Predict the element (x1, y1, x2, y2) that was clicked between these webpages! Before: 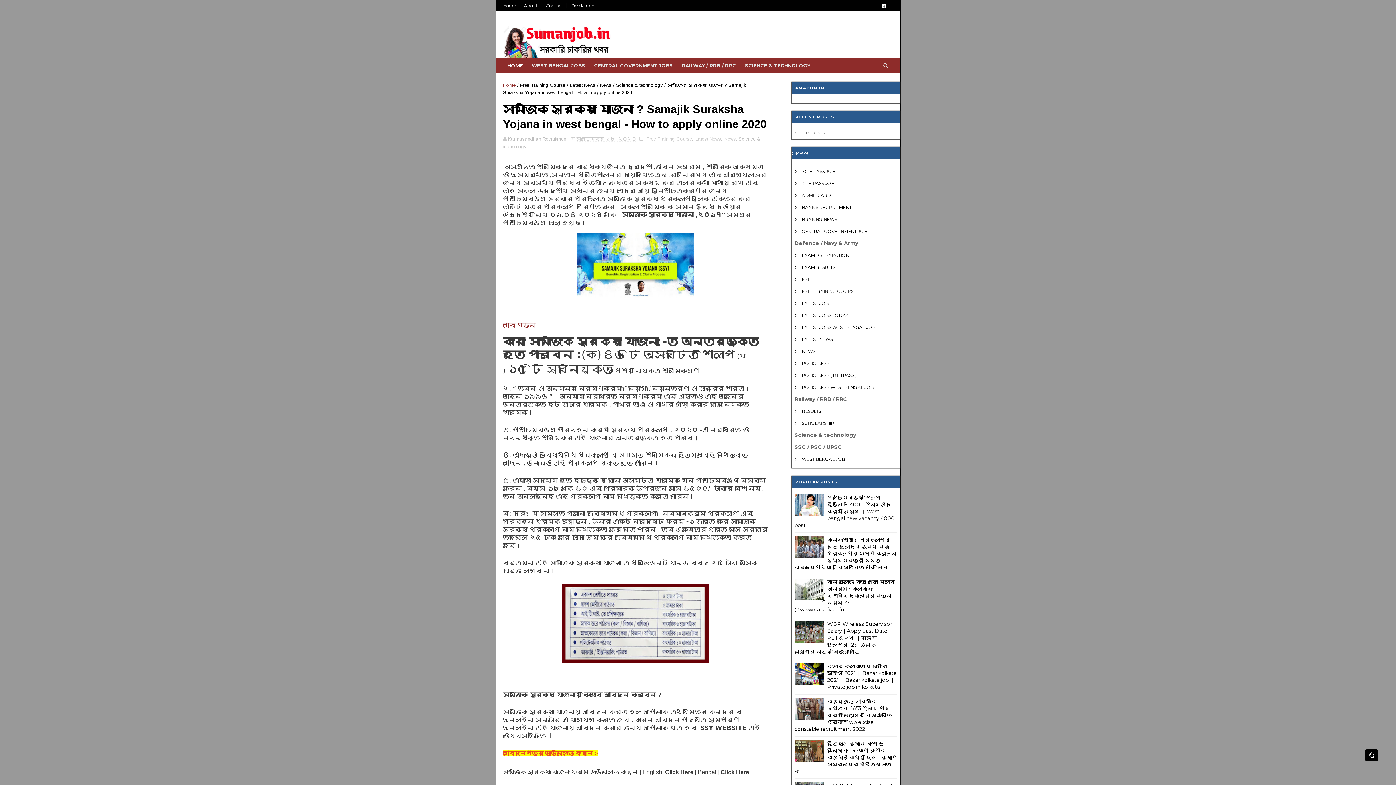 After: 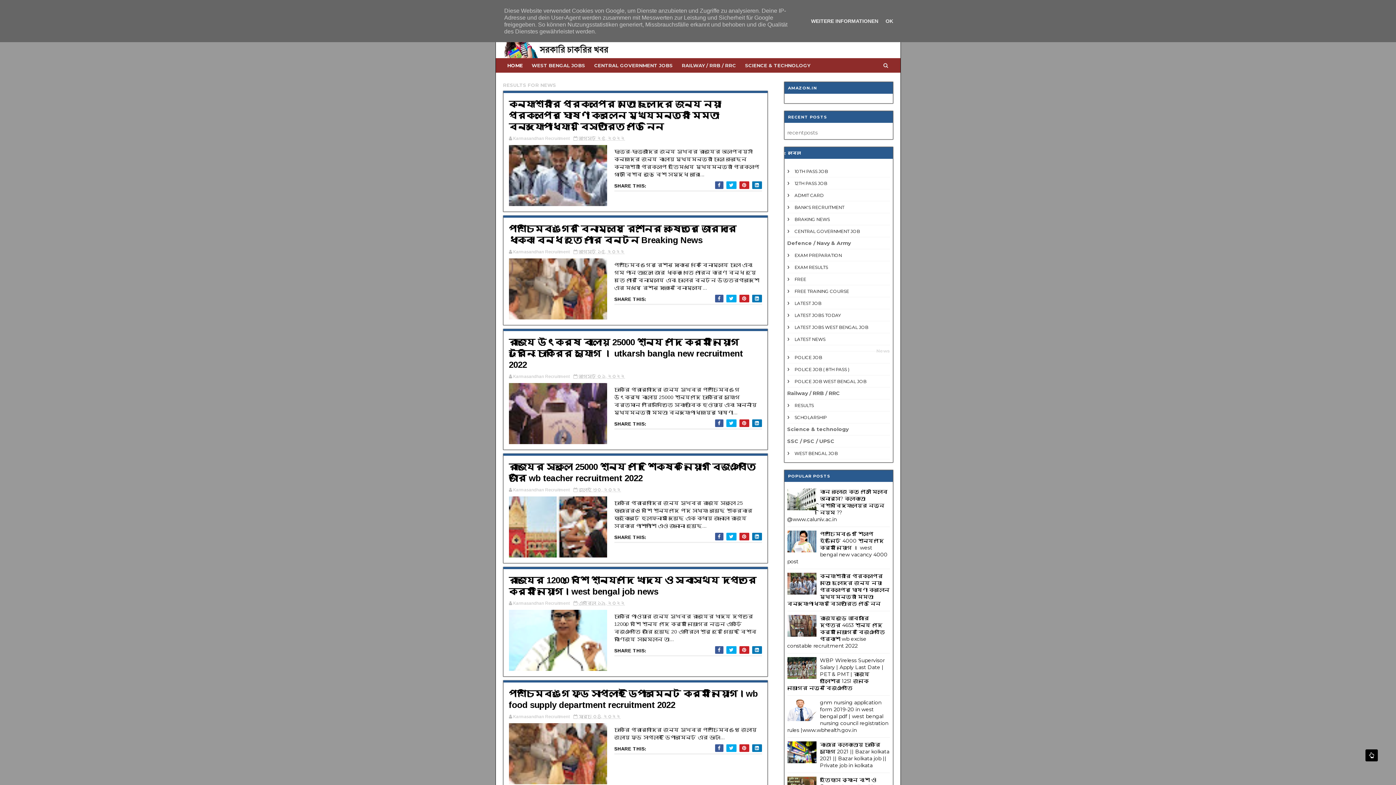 Action: label: NEWS bbox: (794, 348, 815, 354)